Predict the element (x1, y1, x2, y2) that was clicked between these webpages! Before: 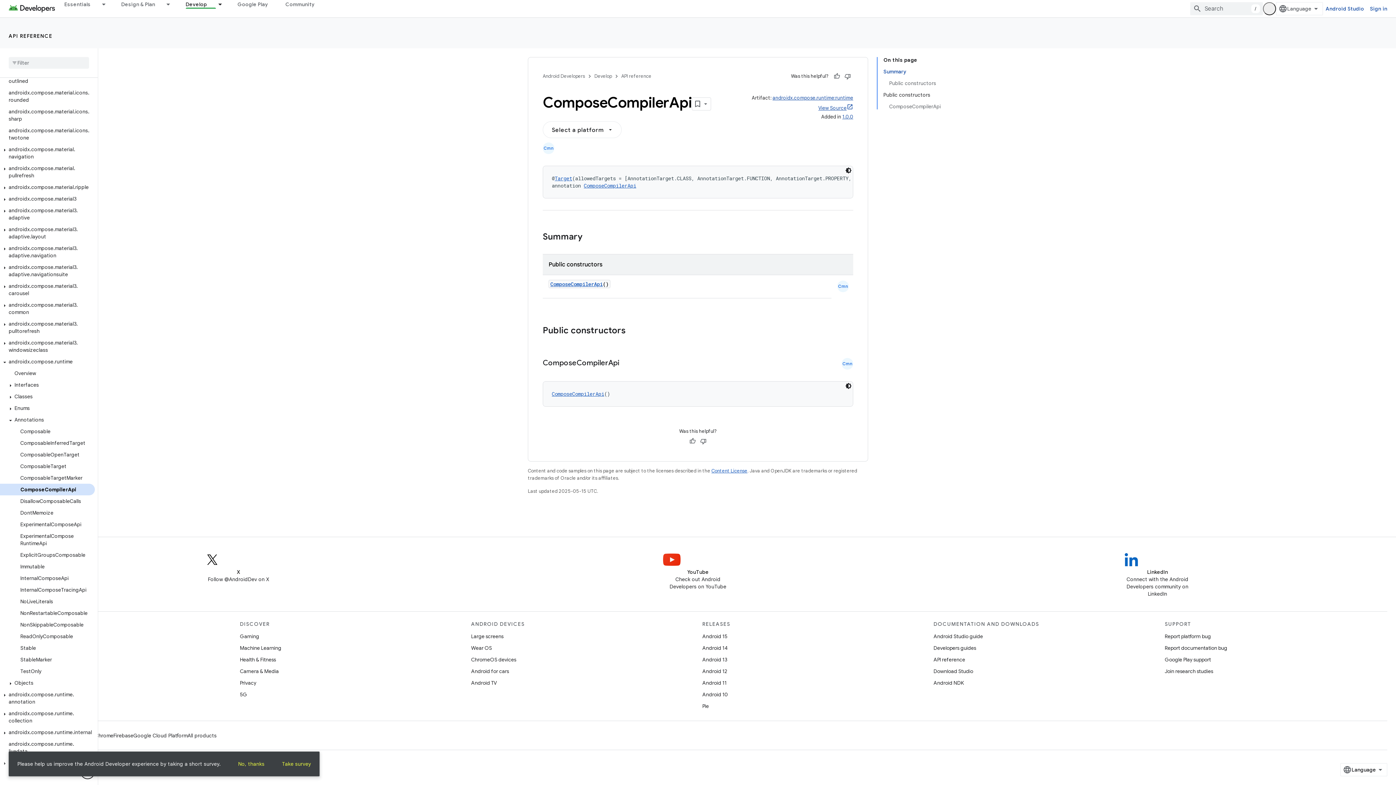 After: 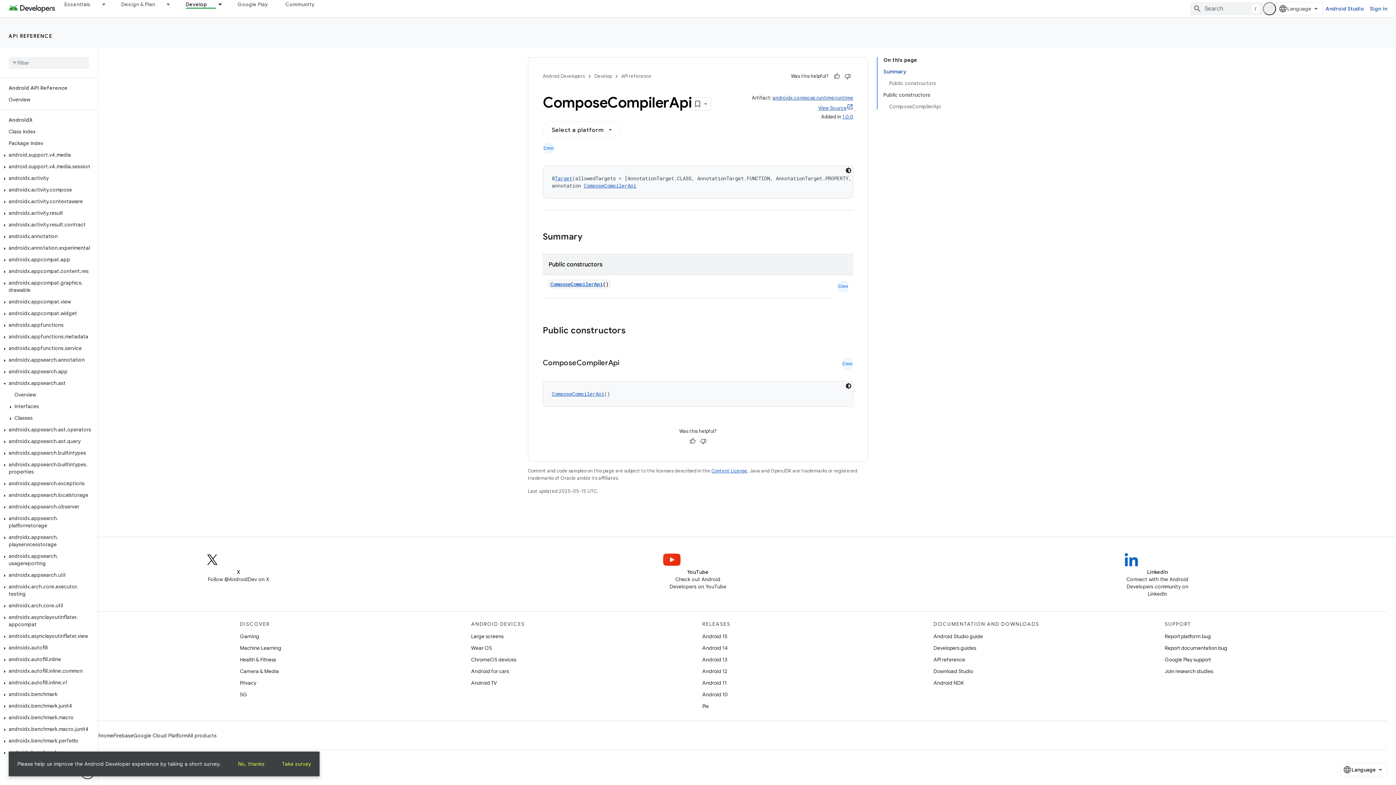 Action: bbox: (0, 373, 9, 380)